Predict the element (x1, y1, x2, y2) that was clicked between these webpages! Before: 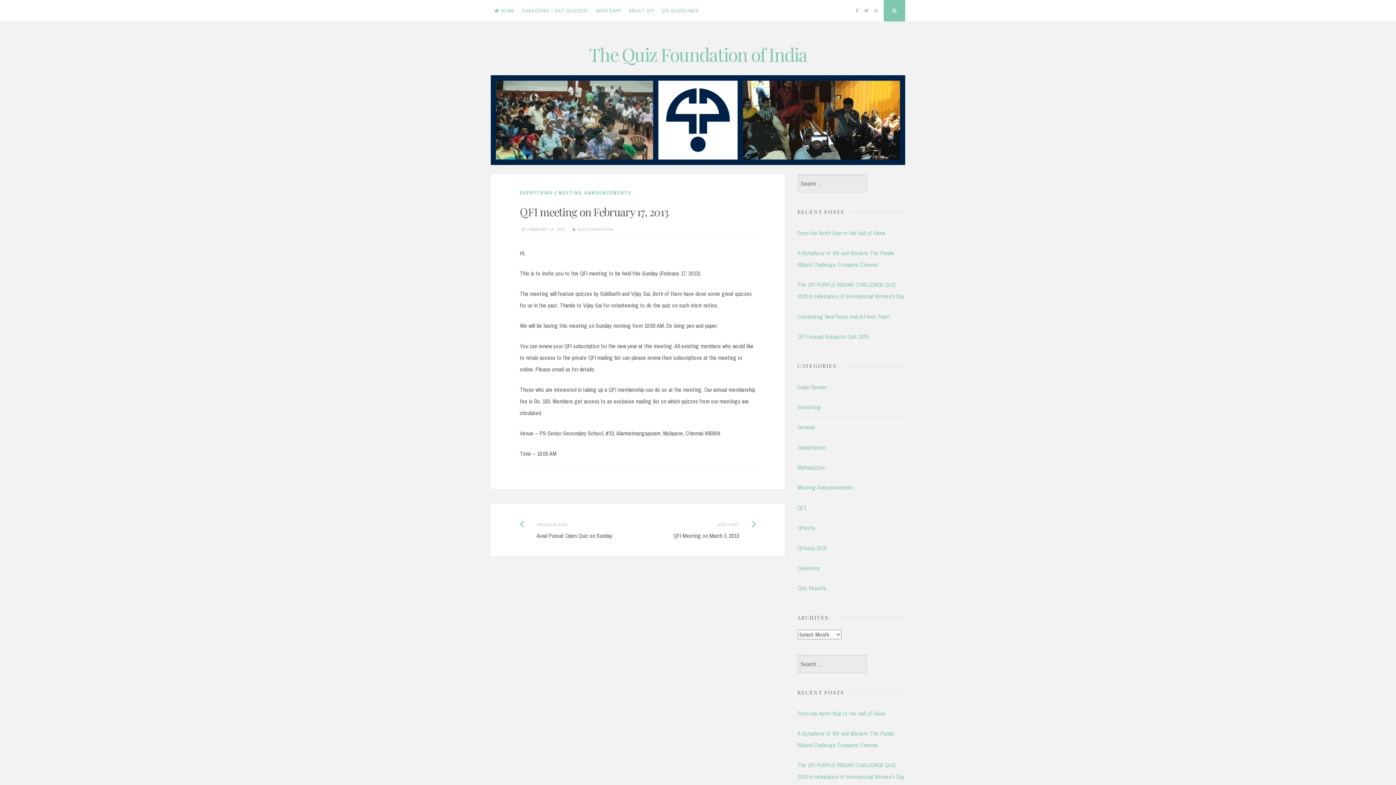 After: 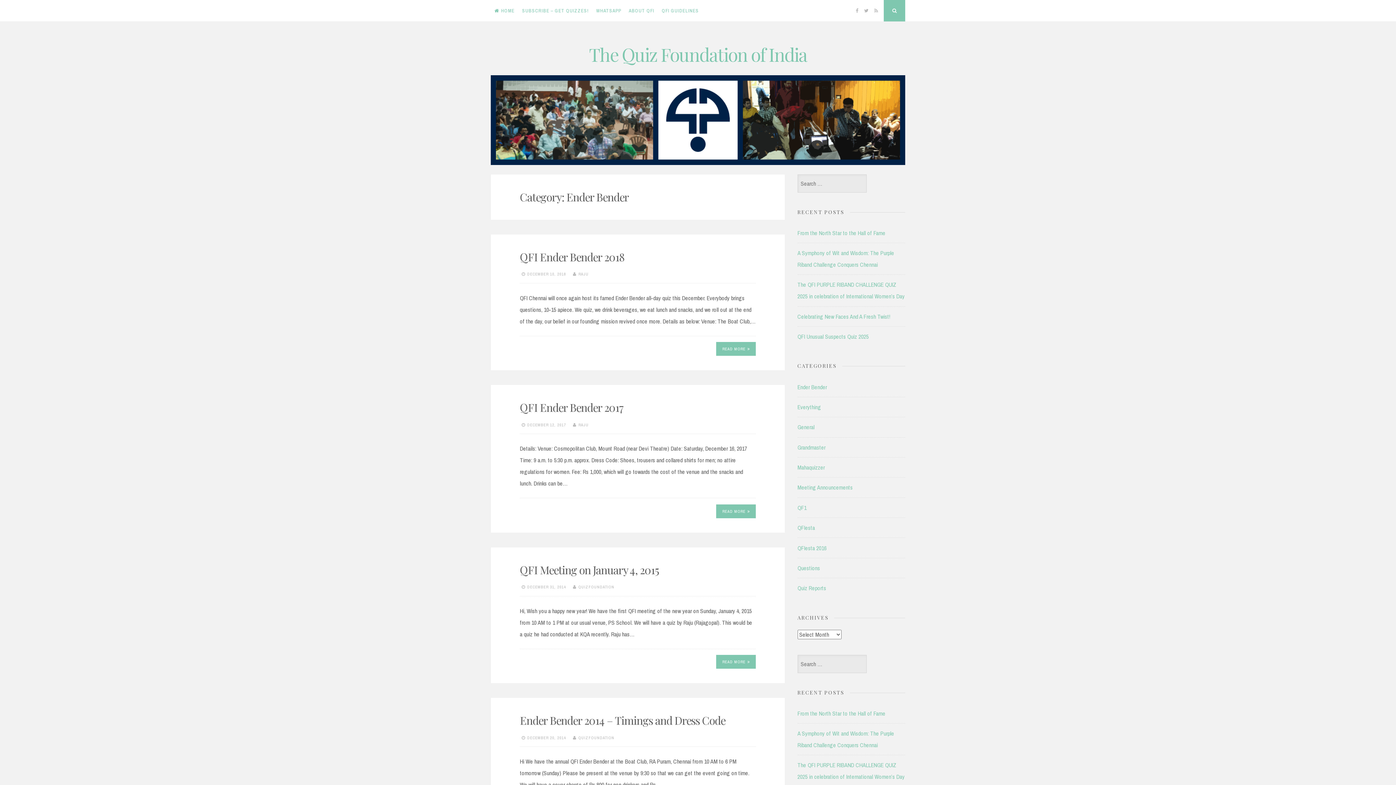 Action: bbox: (797, 381, 827, 392) label: Ender Bender